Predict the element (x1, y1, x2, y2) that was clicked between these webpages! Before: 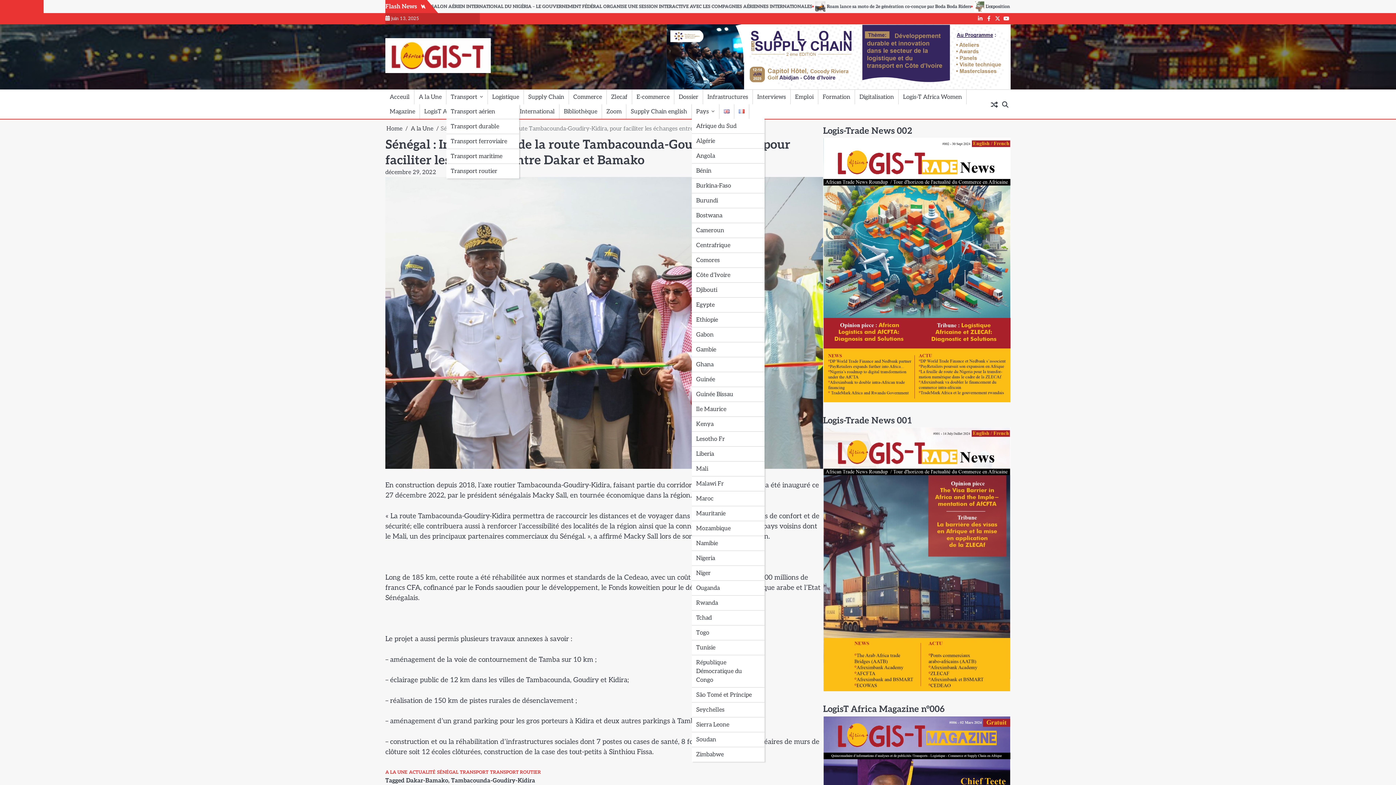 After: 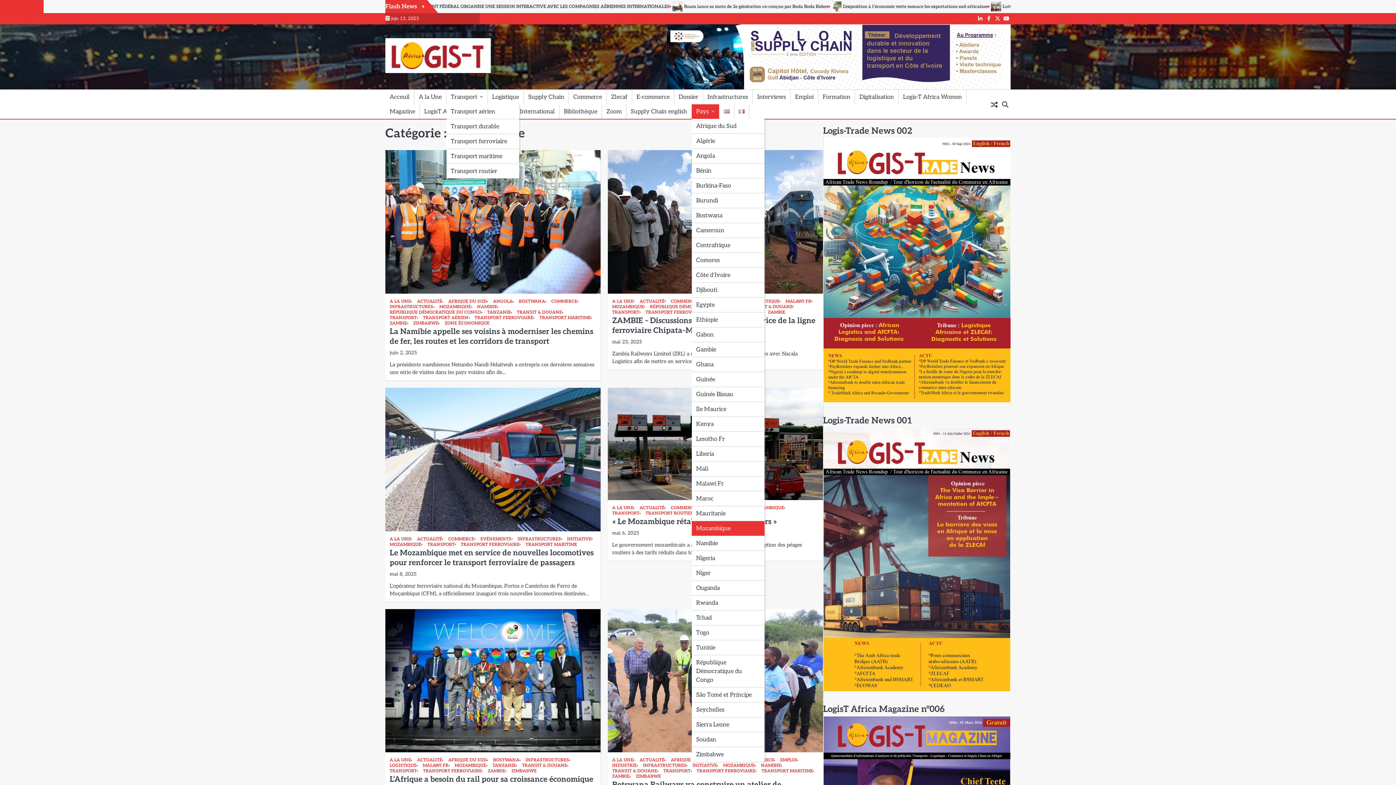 Action: label: Mozambique bbox: (692, 521, 764, 536)